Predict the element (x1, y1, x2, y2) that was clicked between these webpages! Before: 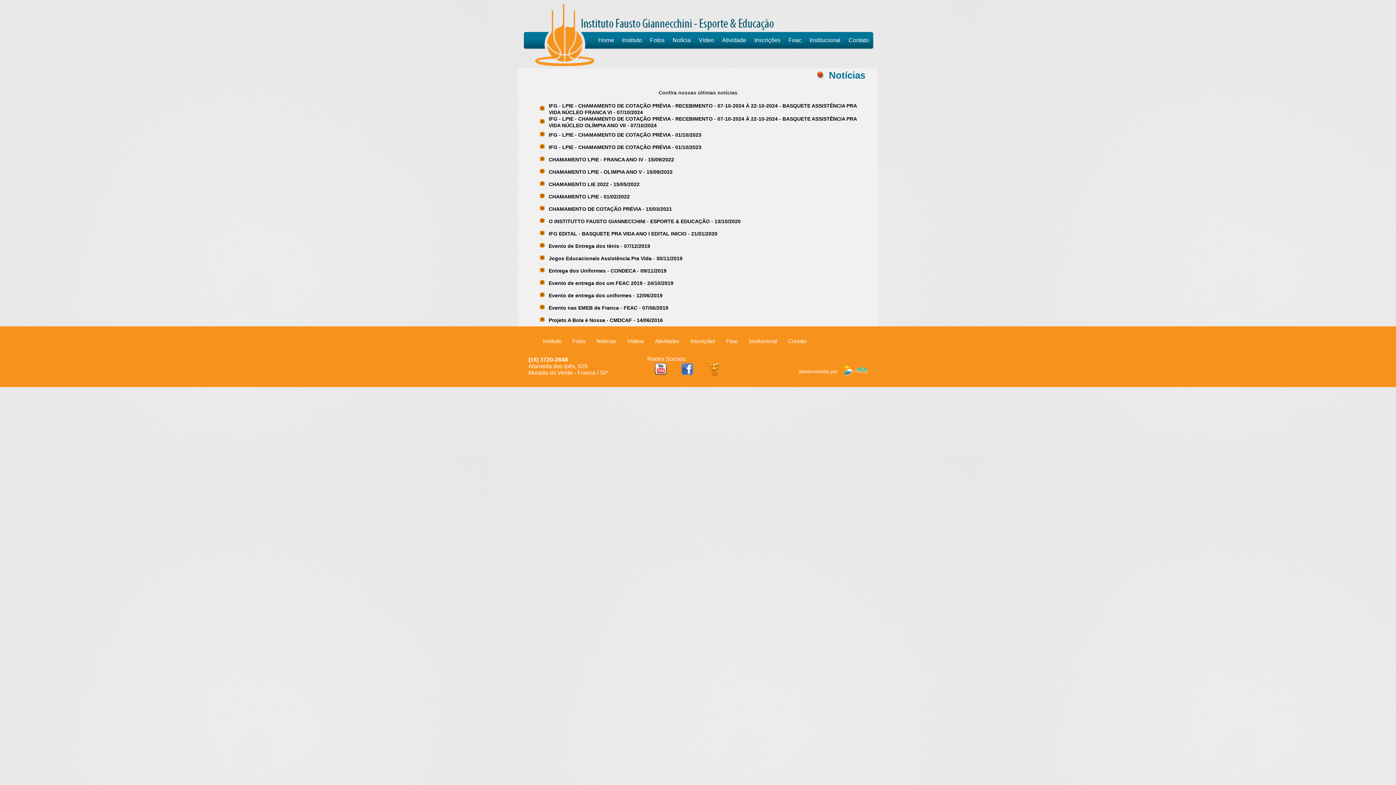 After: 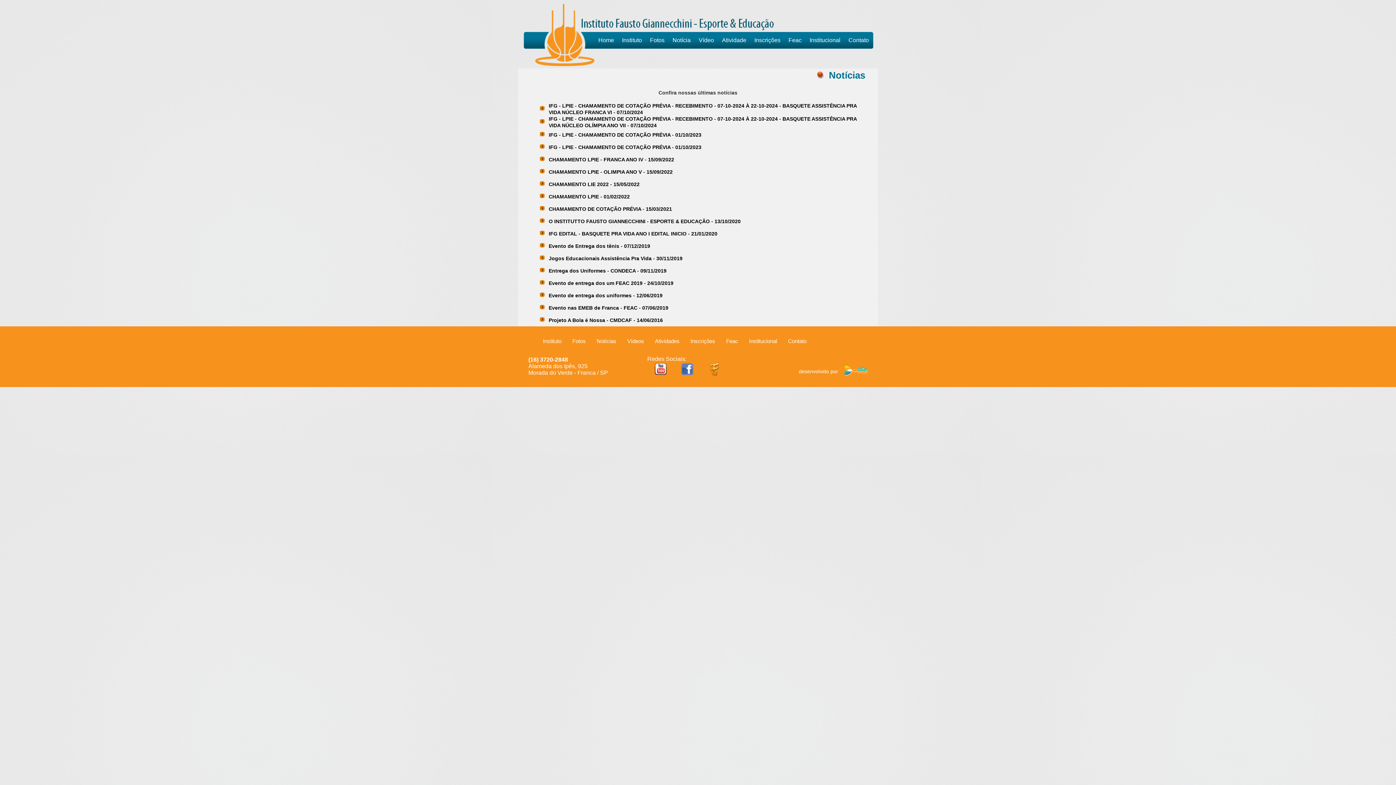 Action: bbox: (844, 370, 867, 377)